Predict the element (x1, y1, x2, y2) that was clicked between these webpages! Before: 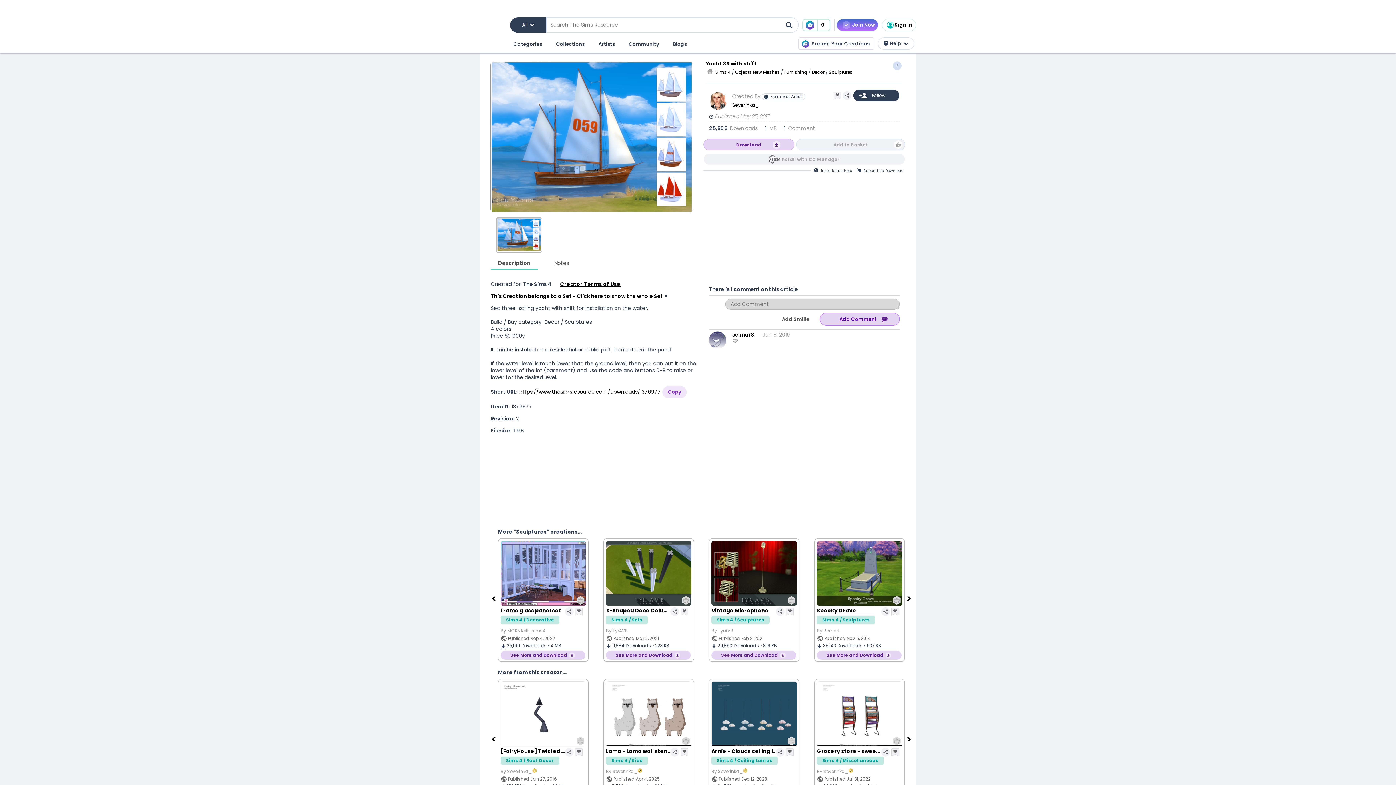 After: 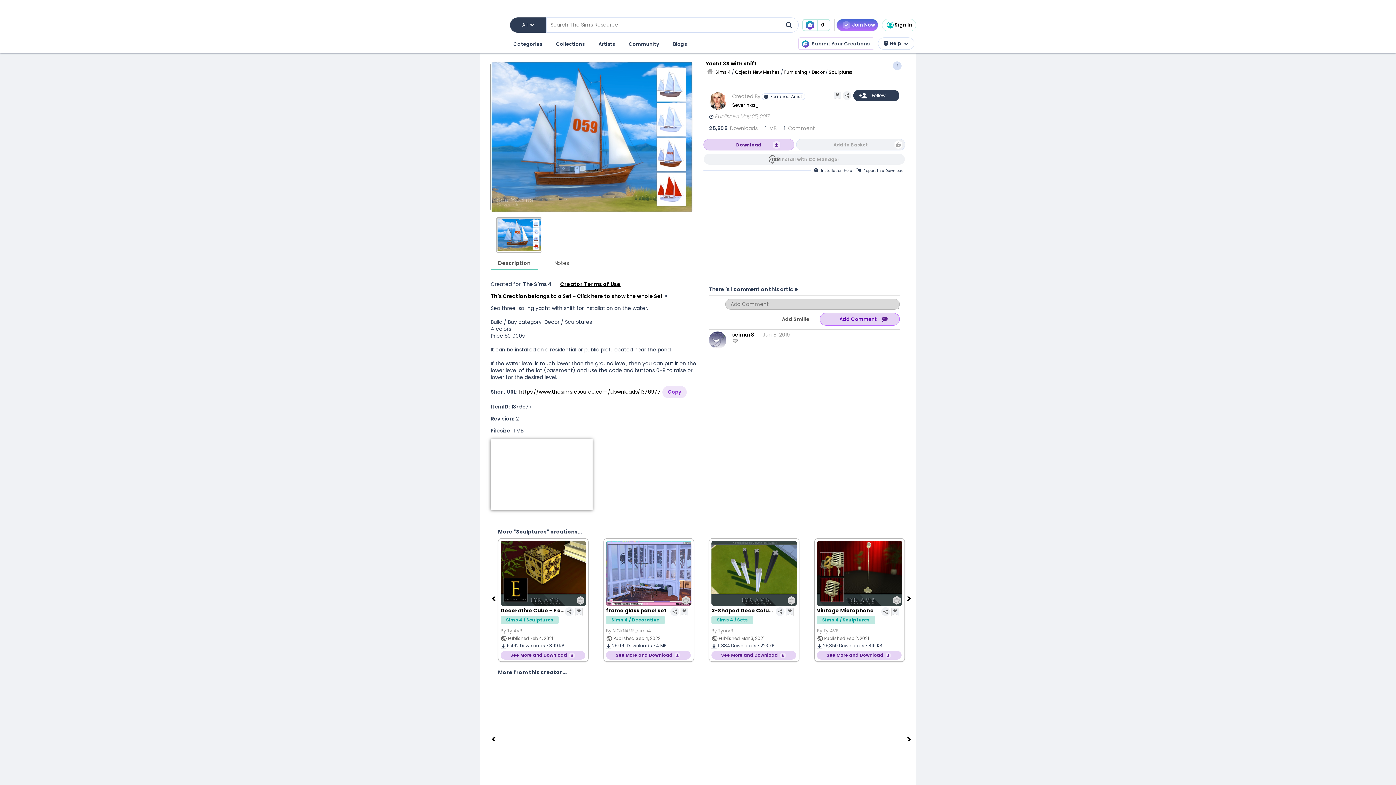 Action: bbox: (490, 439, 592, 510)